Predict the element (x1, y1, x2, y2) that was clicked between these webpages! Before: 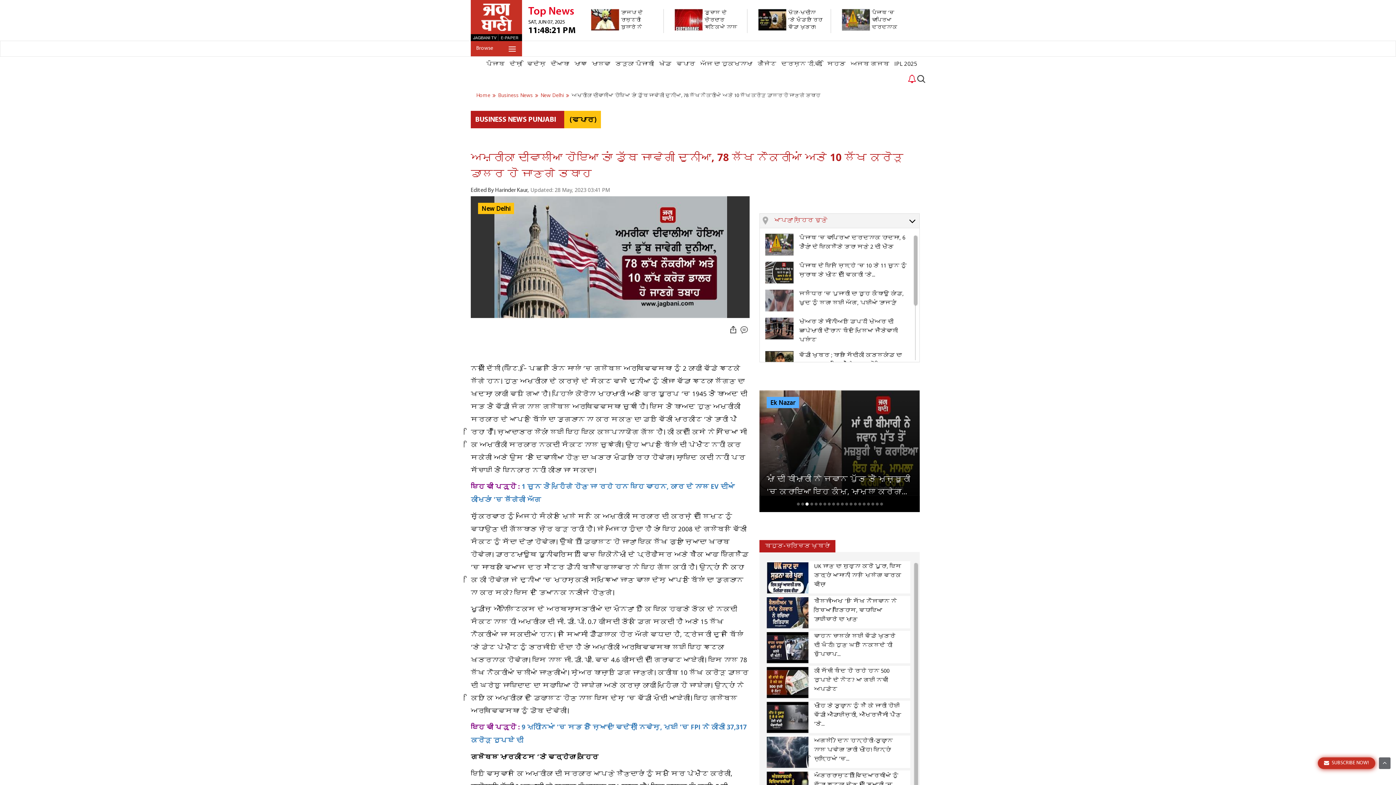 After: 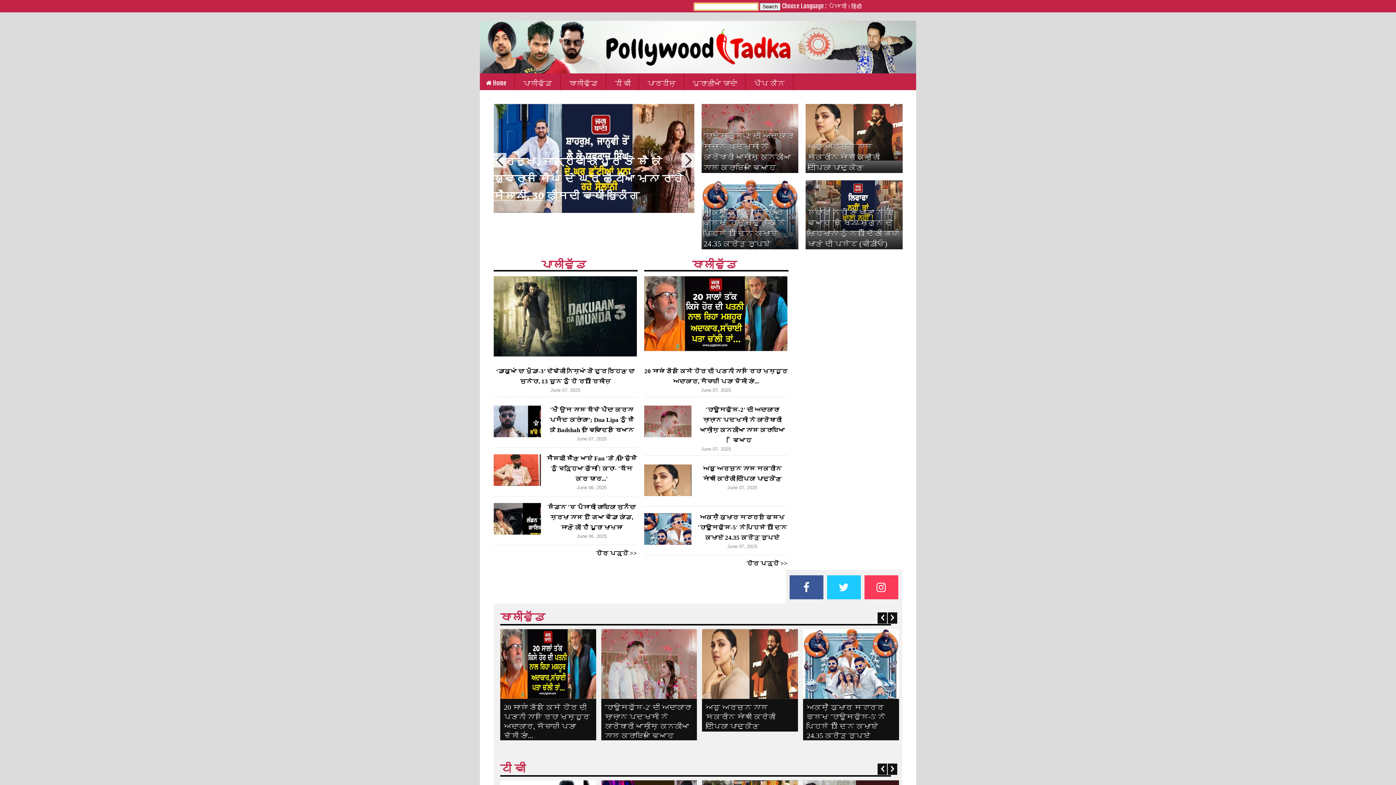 Action: label: ਤੜਕਾ ਪੰਜਾਬੀ bbox: (613, 56, 656, 71)